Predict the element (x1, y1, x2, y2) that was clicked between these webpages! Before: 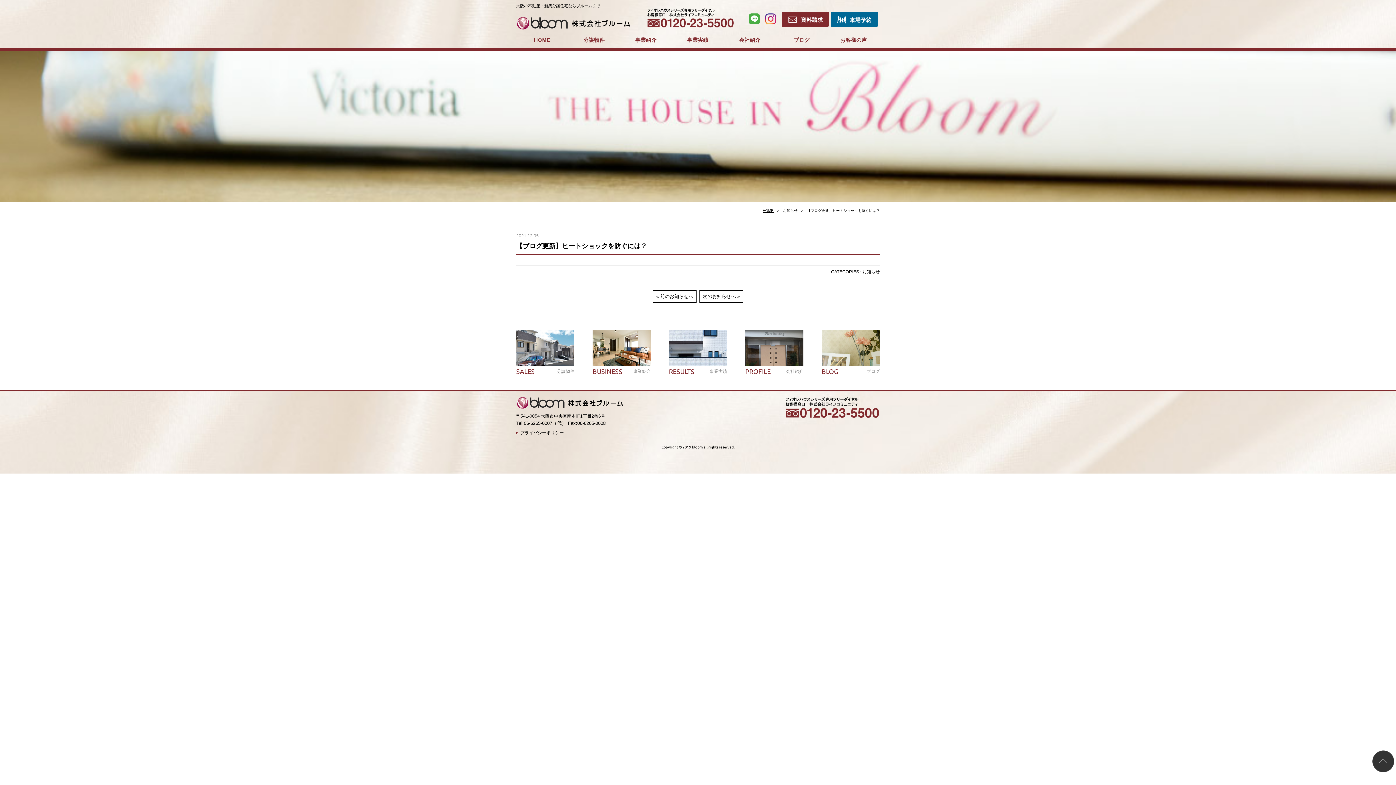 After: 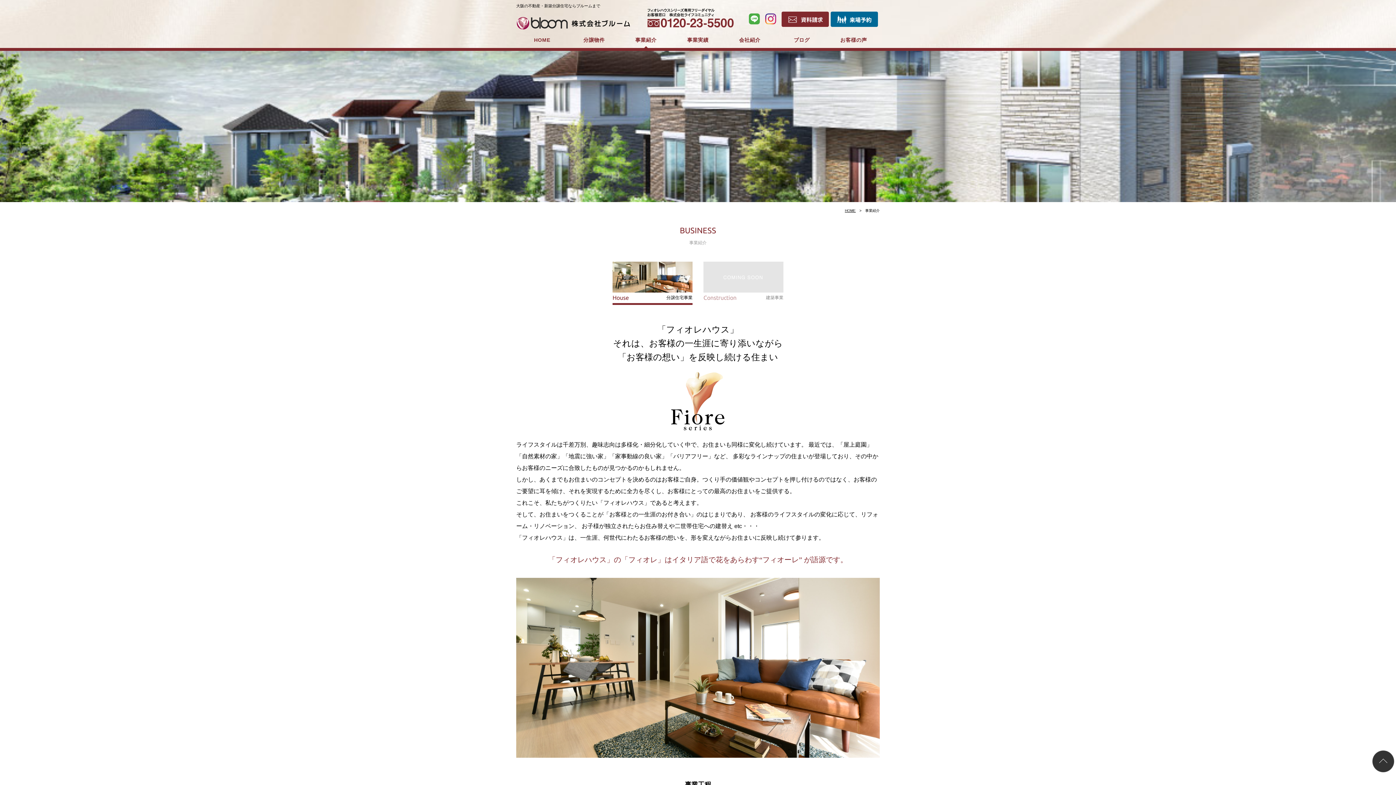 Action: bbox: (592, 329, 650, 366) label: BUSINESS

事業紹介